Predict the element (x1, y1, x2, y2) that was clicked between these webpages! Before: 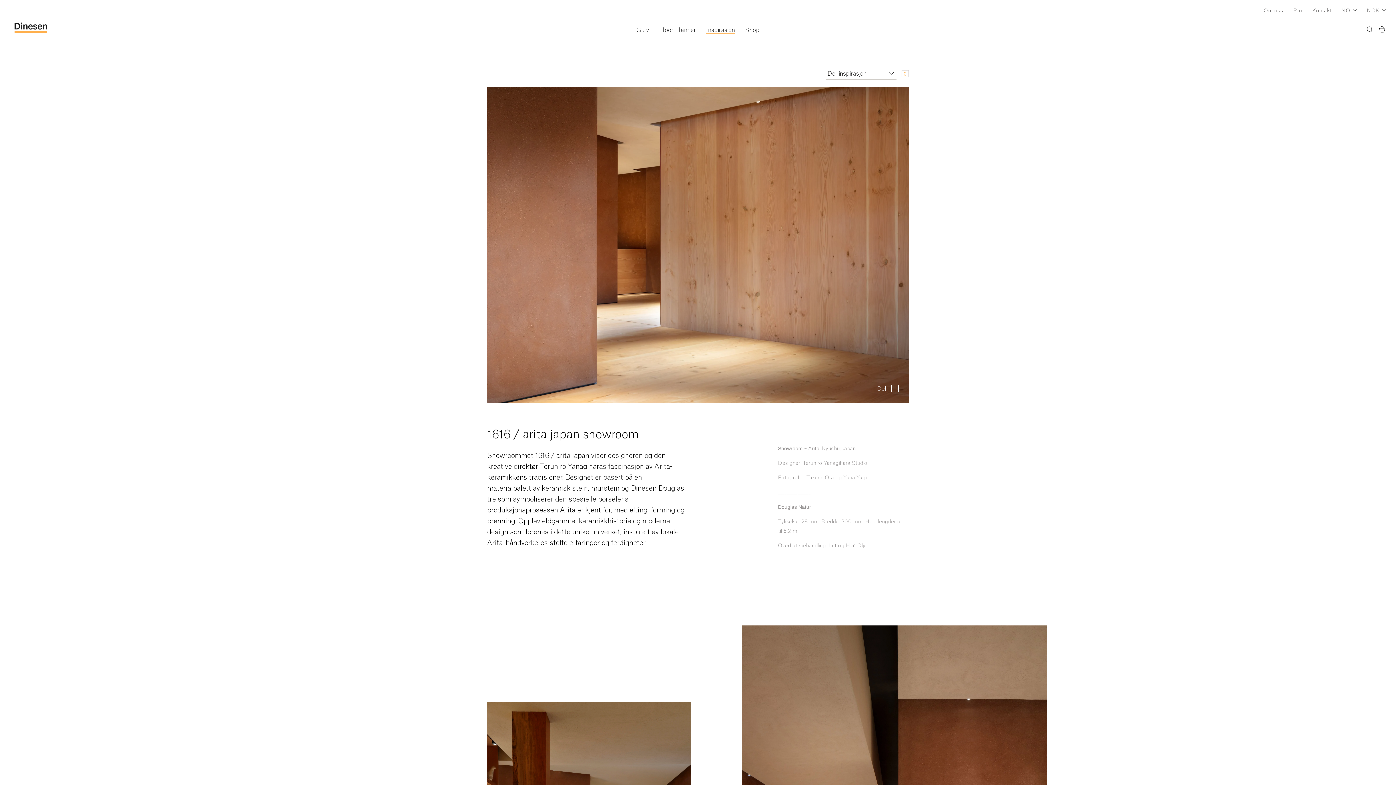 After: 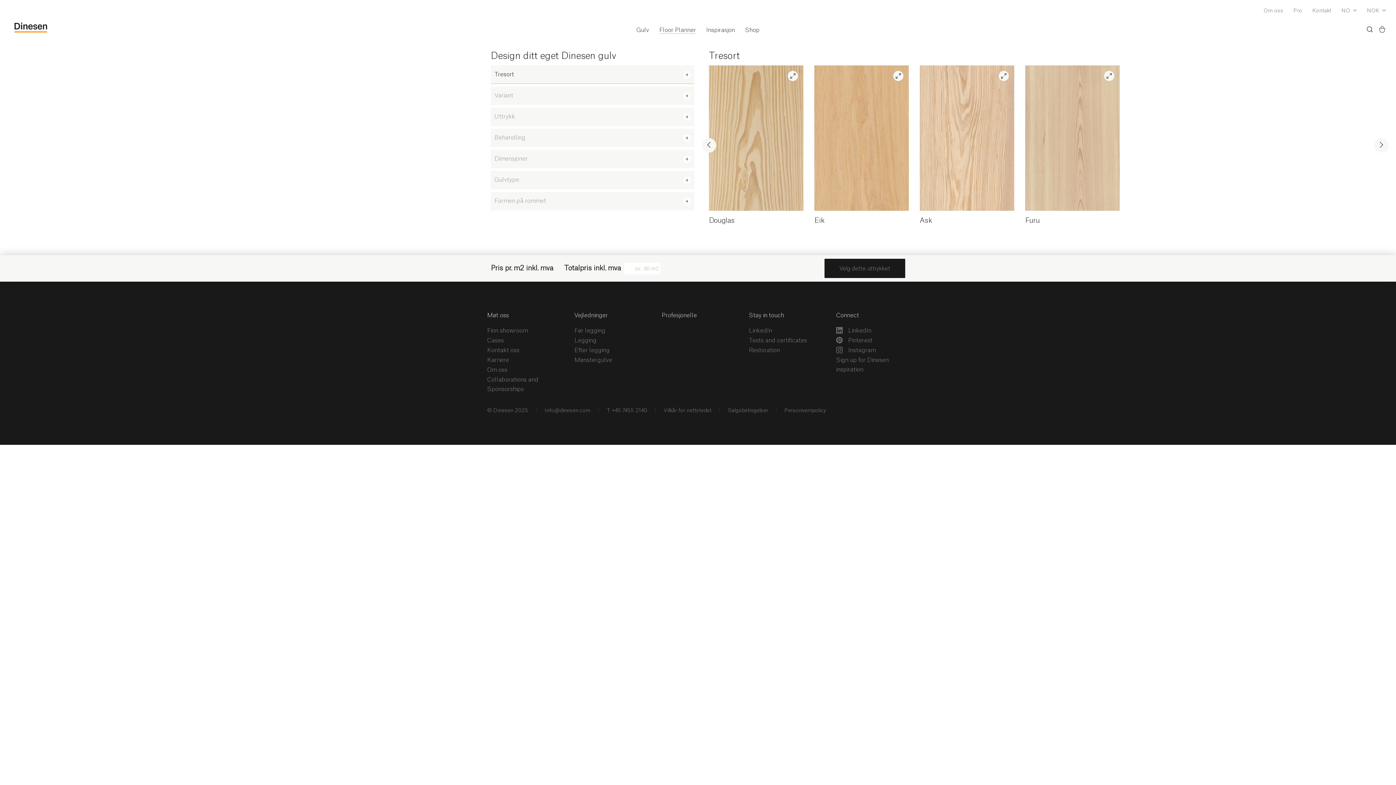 Action: bbox: (659, 19, 696, 33) label: Floor Planner